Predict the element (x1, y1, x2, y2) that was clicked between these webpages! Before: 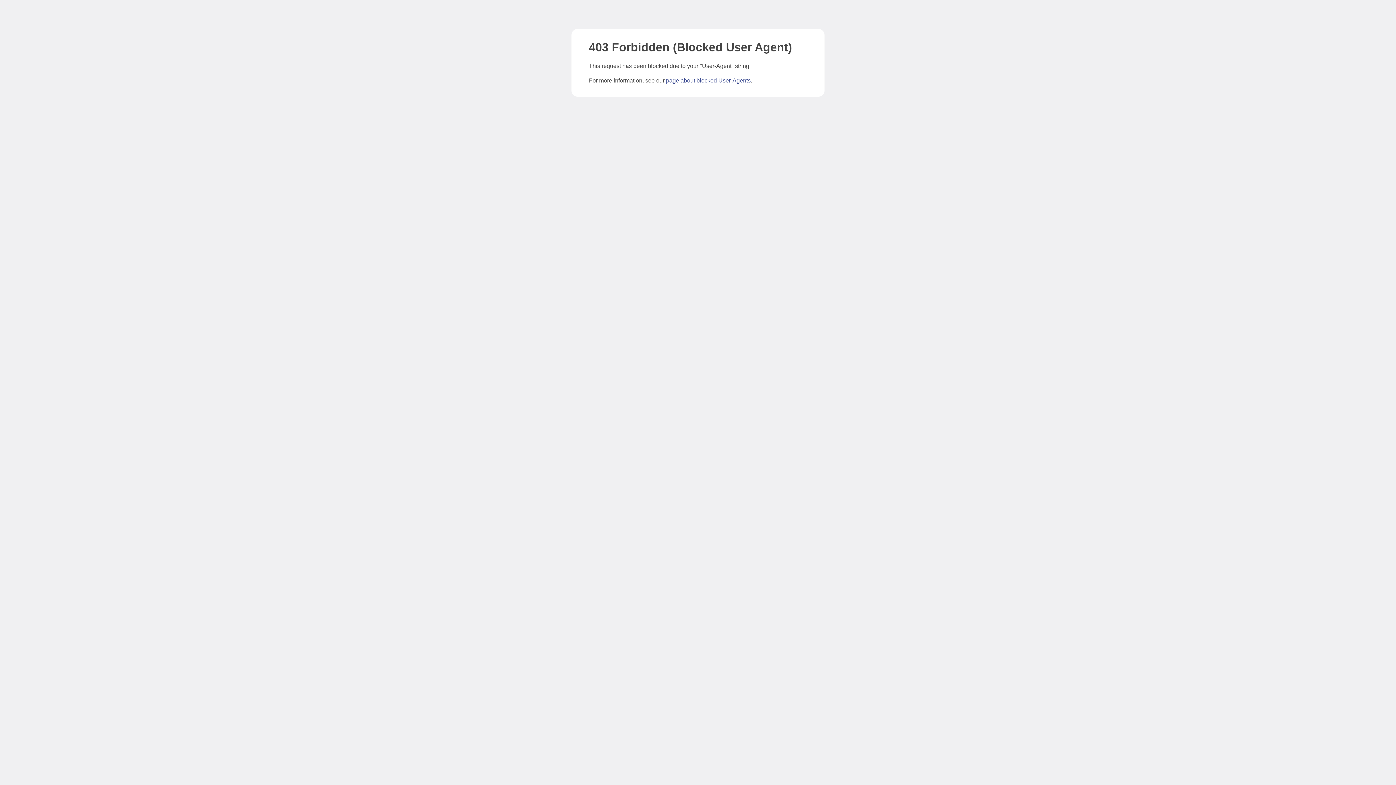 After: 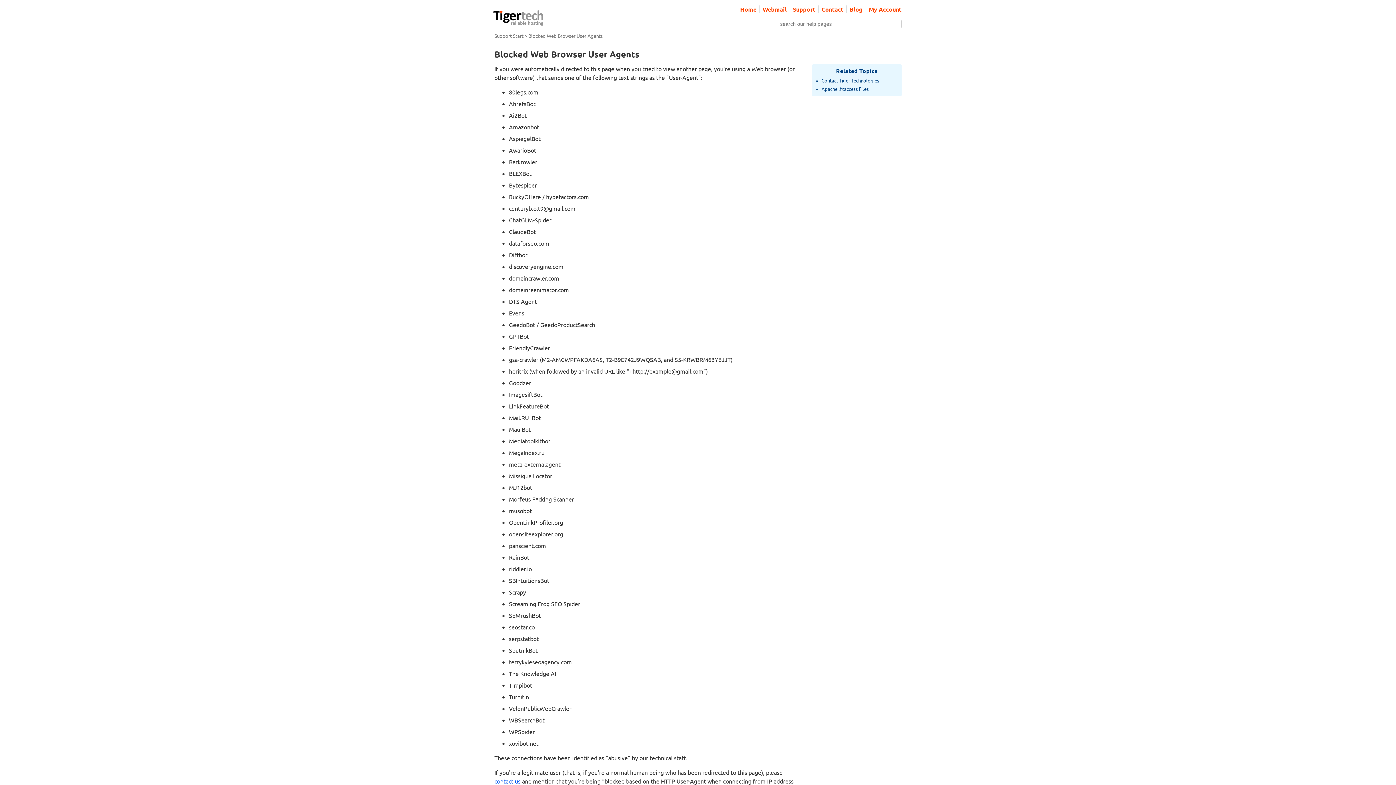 Action: bbox: (666, 77, 750, 83) label: page about blocked User-Agents